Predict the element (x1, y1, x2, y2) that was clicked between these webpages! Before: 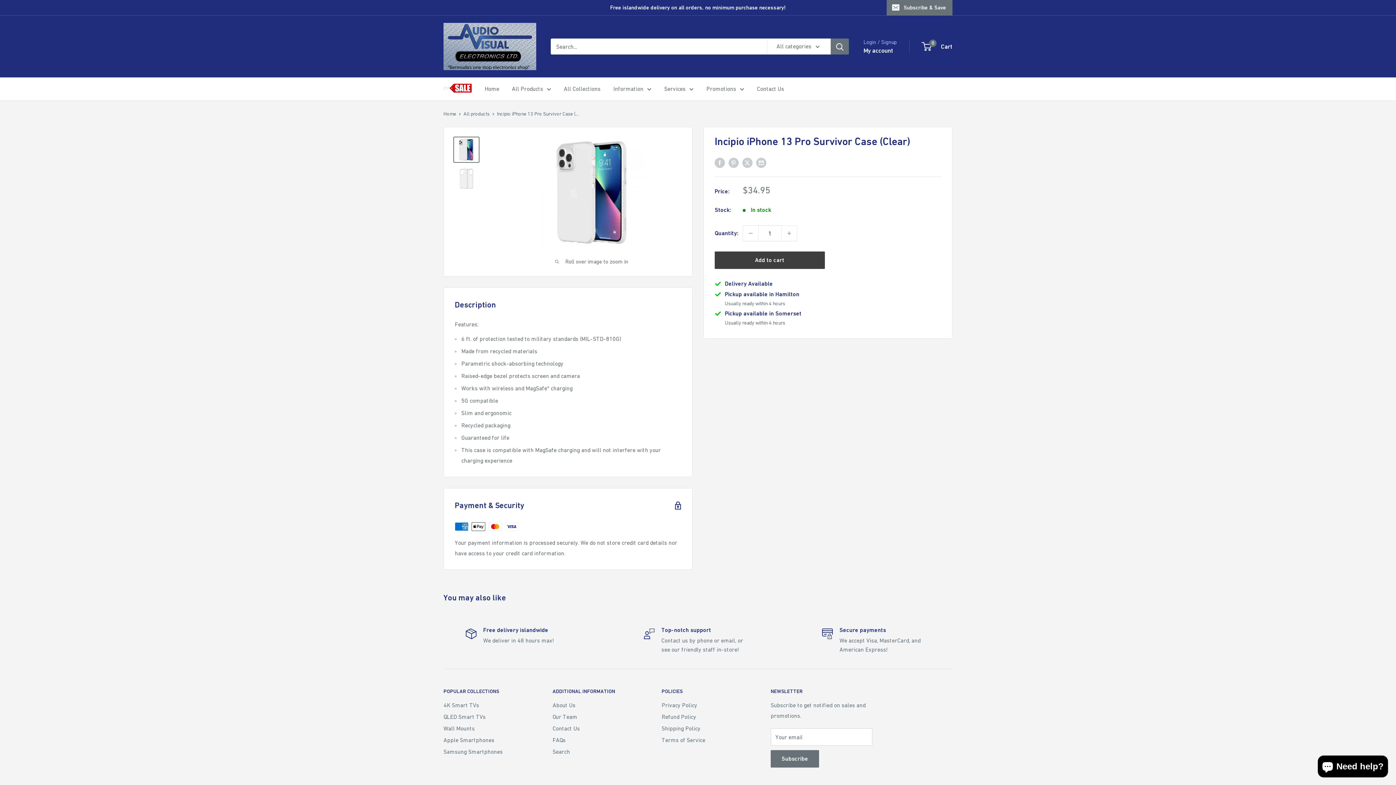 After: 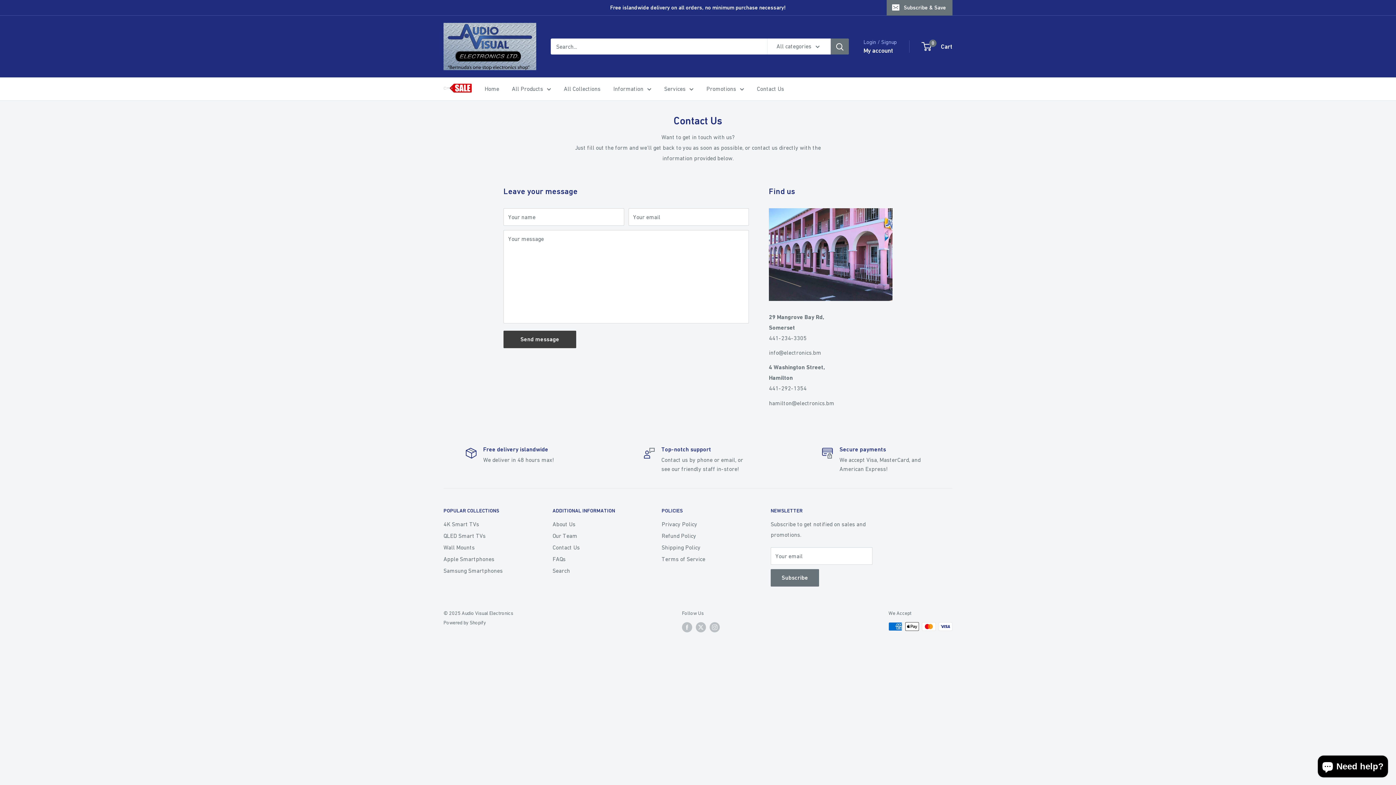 Action: label: Contact Us bbox: (757, 83, 784, 94)